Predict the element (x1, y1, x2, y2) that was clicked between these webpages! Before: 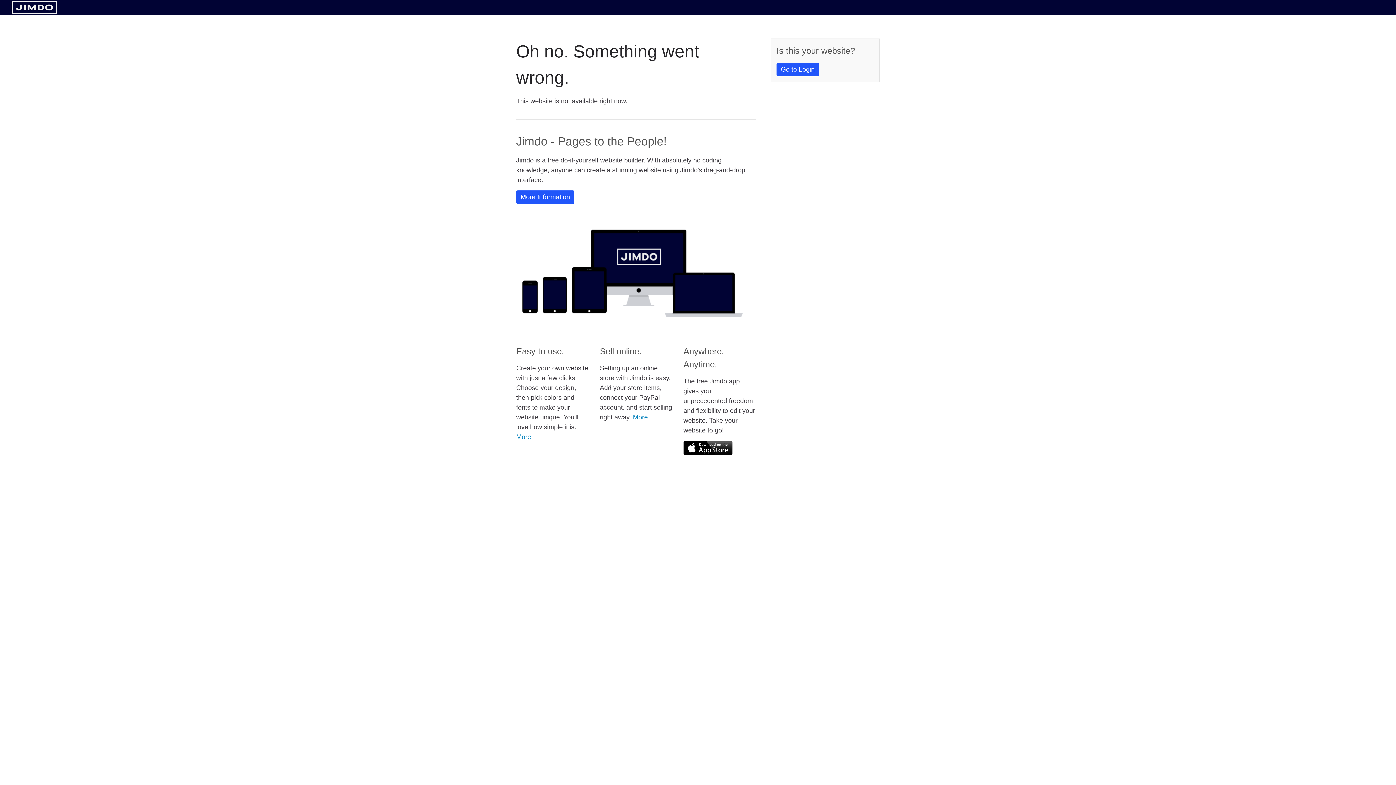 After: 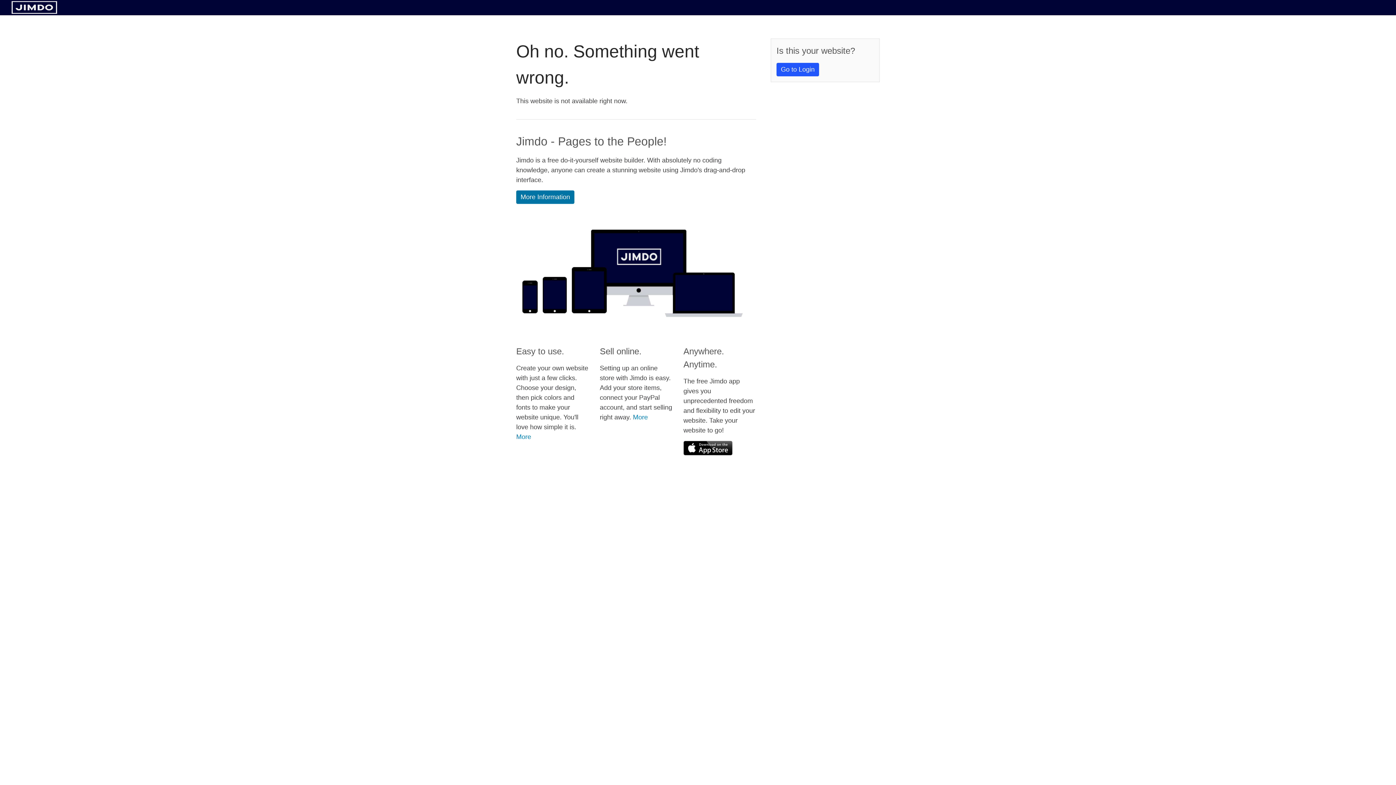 Action: bbox: (516, 190, 574, 204) label: More Information